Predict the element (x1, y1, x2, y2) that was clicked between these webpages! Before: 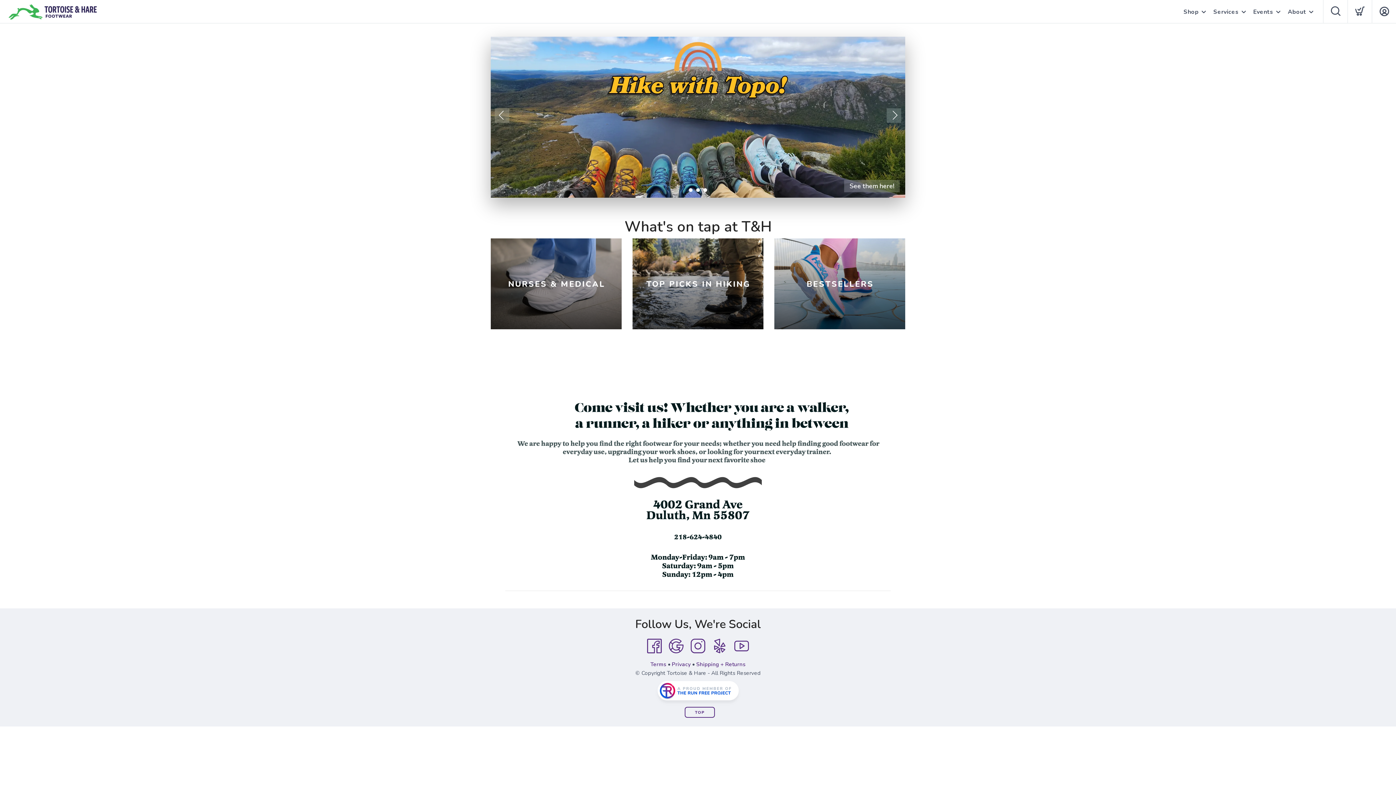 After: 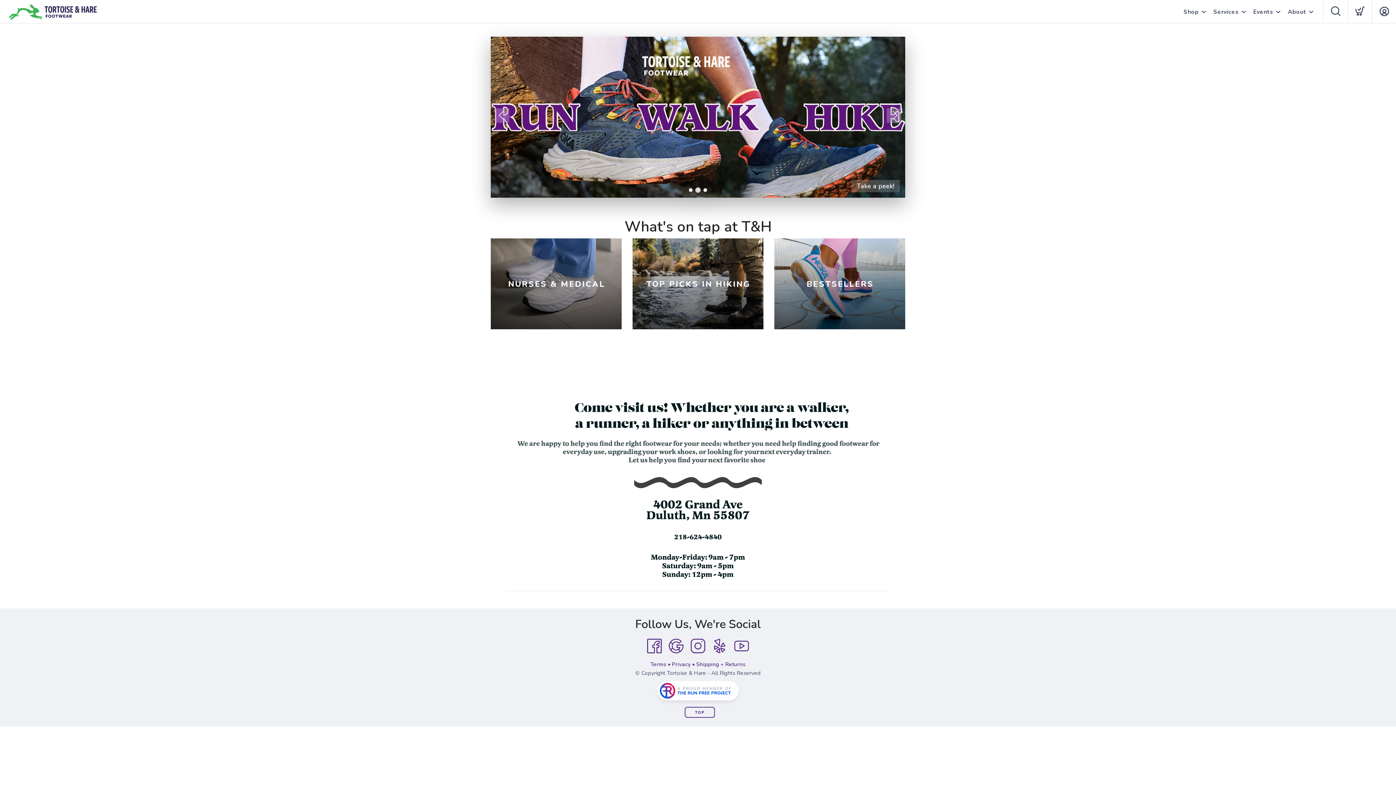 Action: bbox: (696, 188, 700, 192) label: 2